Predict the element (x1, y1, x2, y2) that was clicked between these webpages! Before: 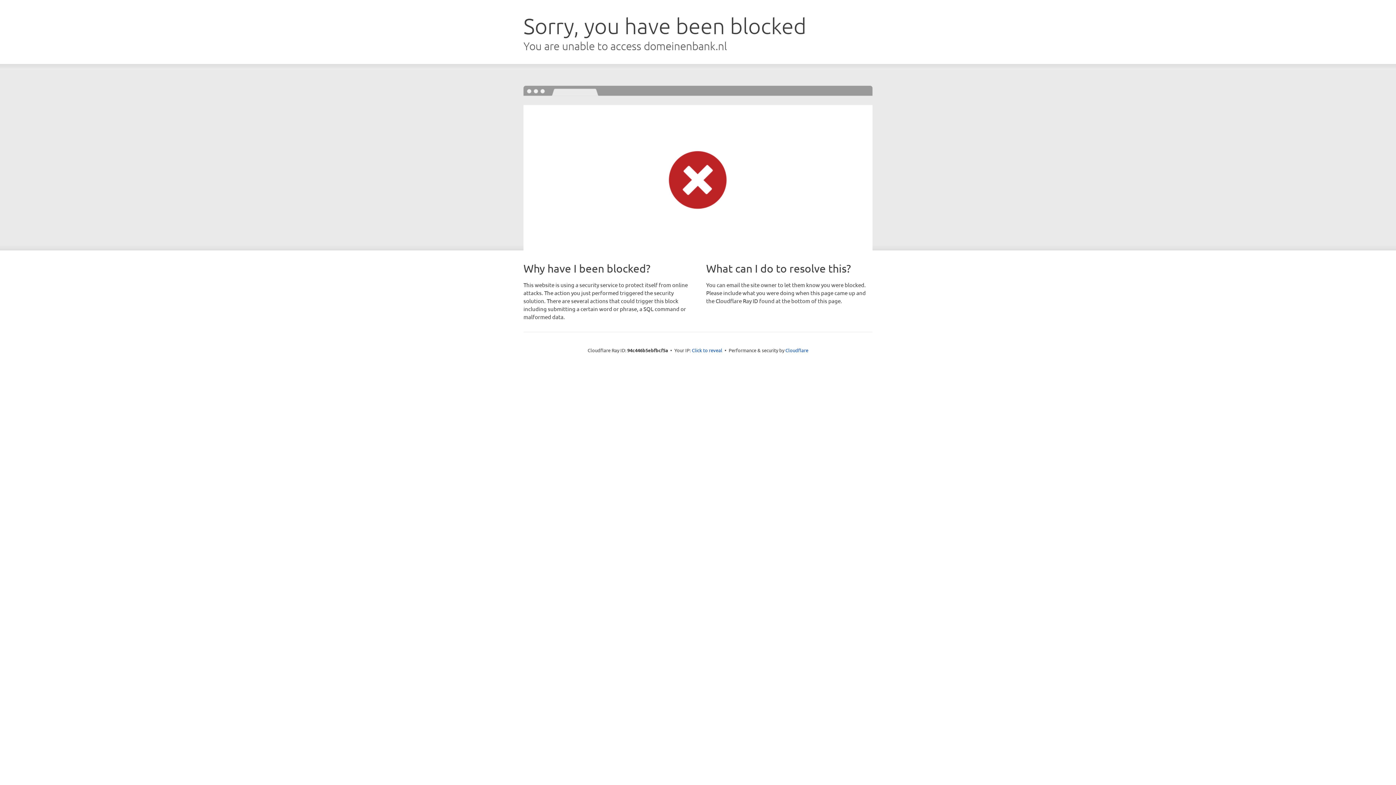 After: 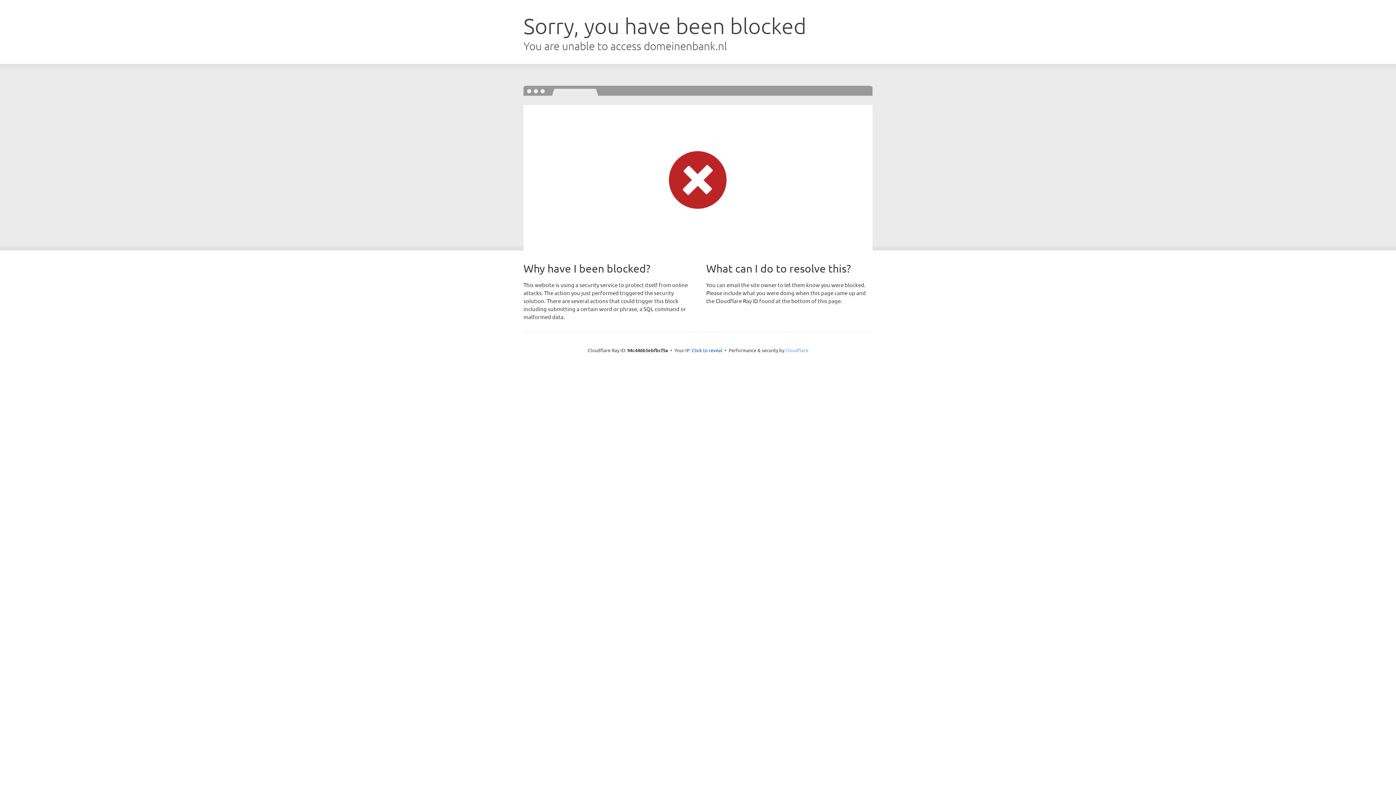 Action: label: Cloudflare bbox: (785, 347, 808, 353)